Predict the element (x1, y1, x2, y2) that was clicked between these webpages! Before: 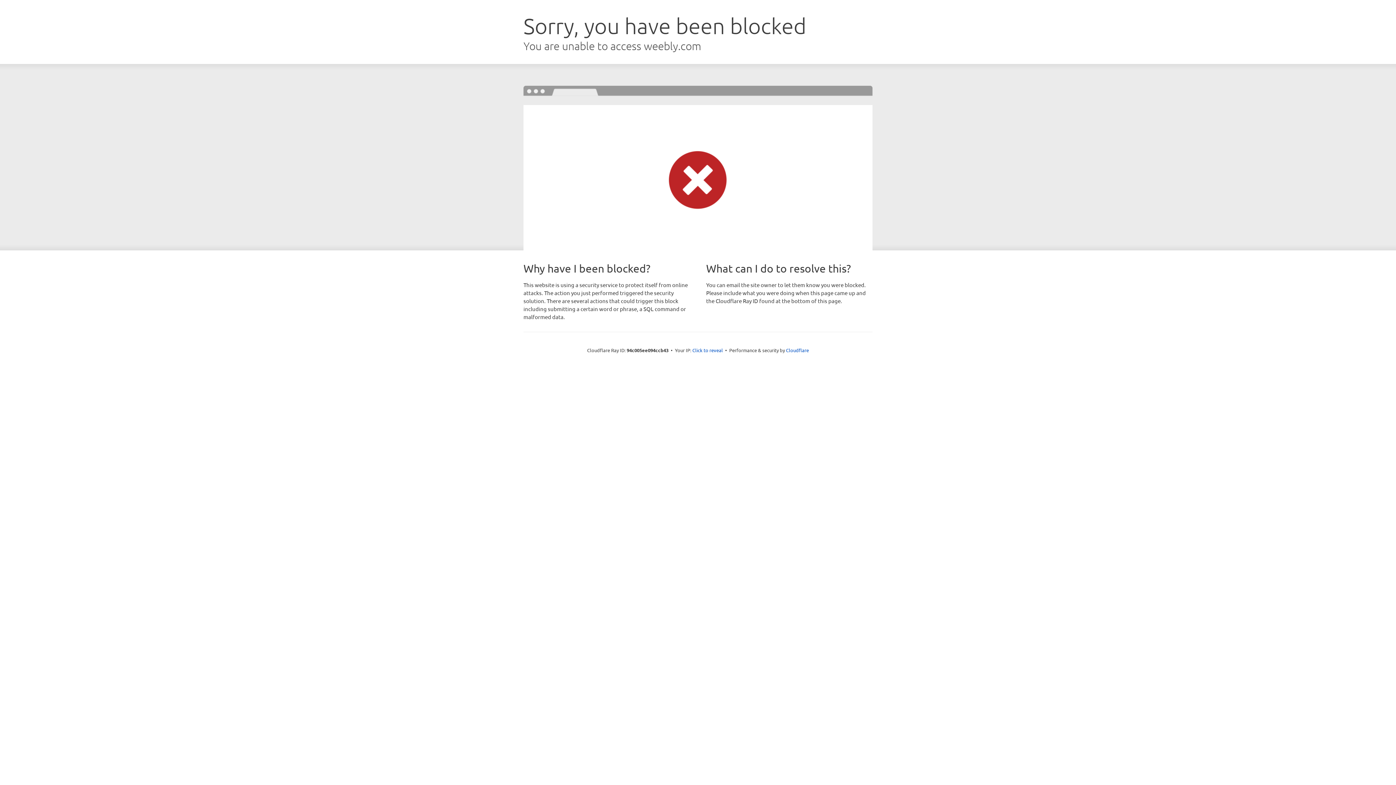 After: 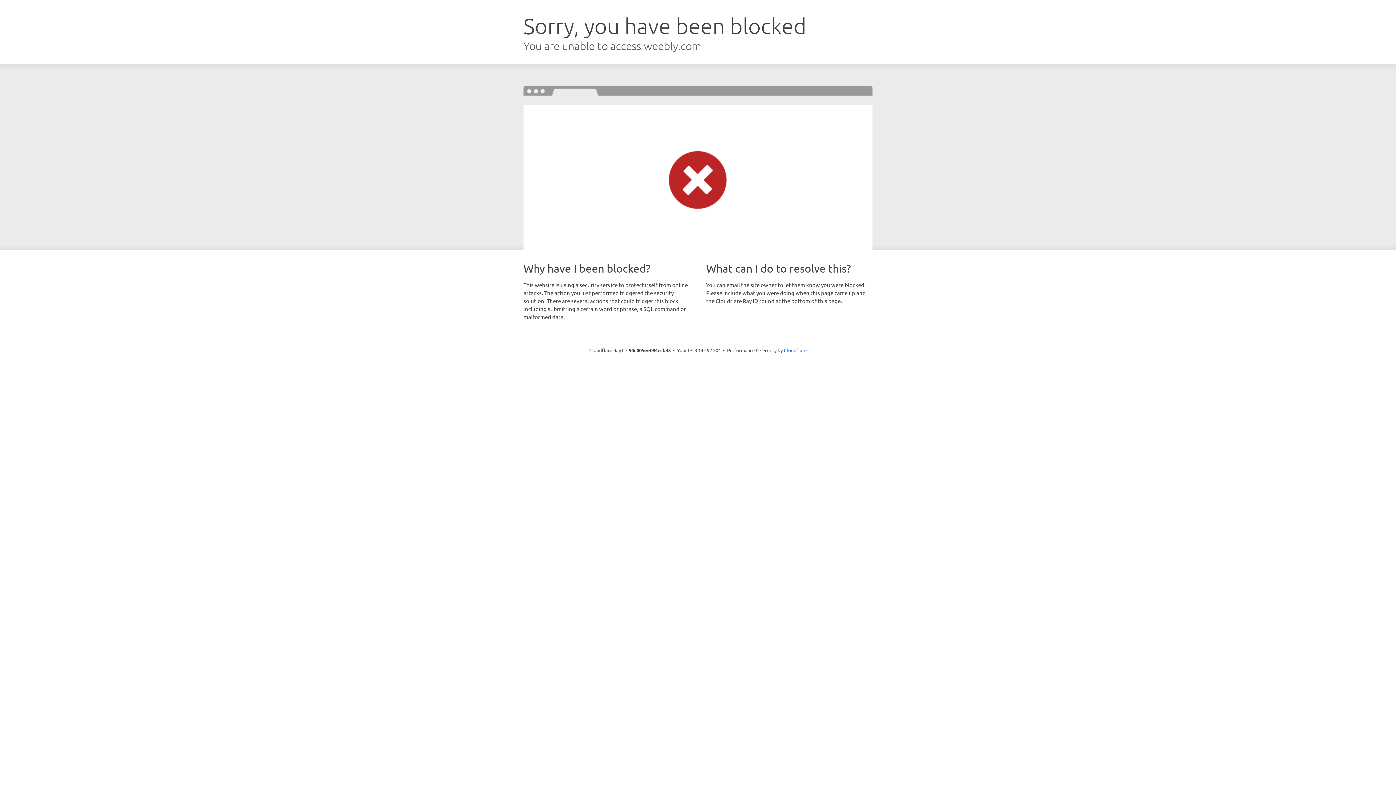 Action: bbox: (692, 346, 723, 353) label: Click to reveal